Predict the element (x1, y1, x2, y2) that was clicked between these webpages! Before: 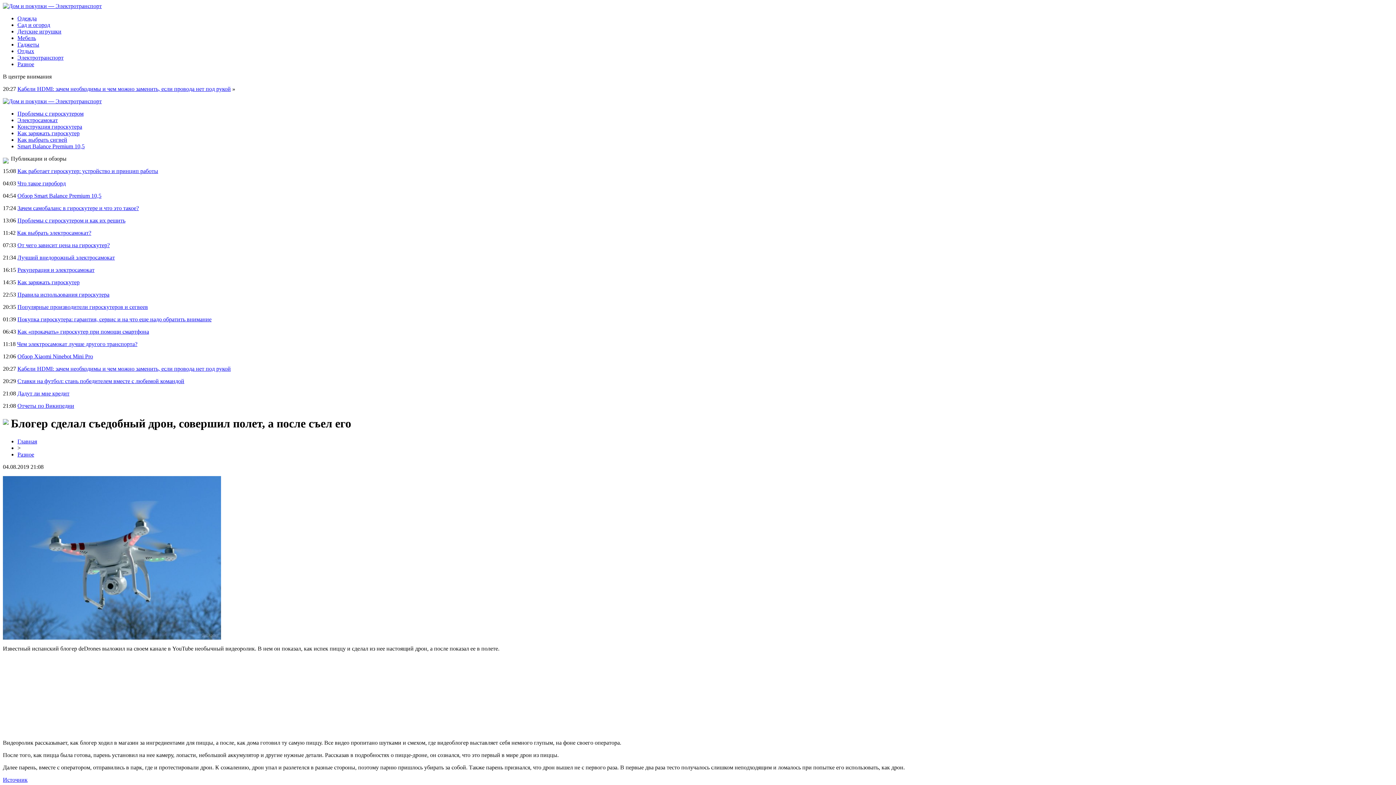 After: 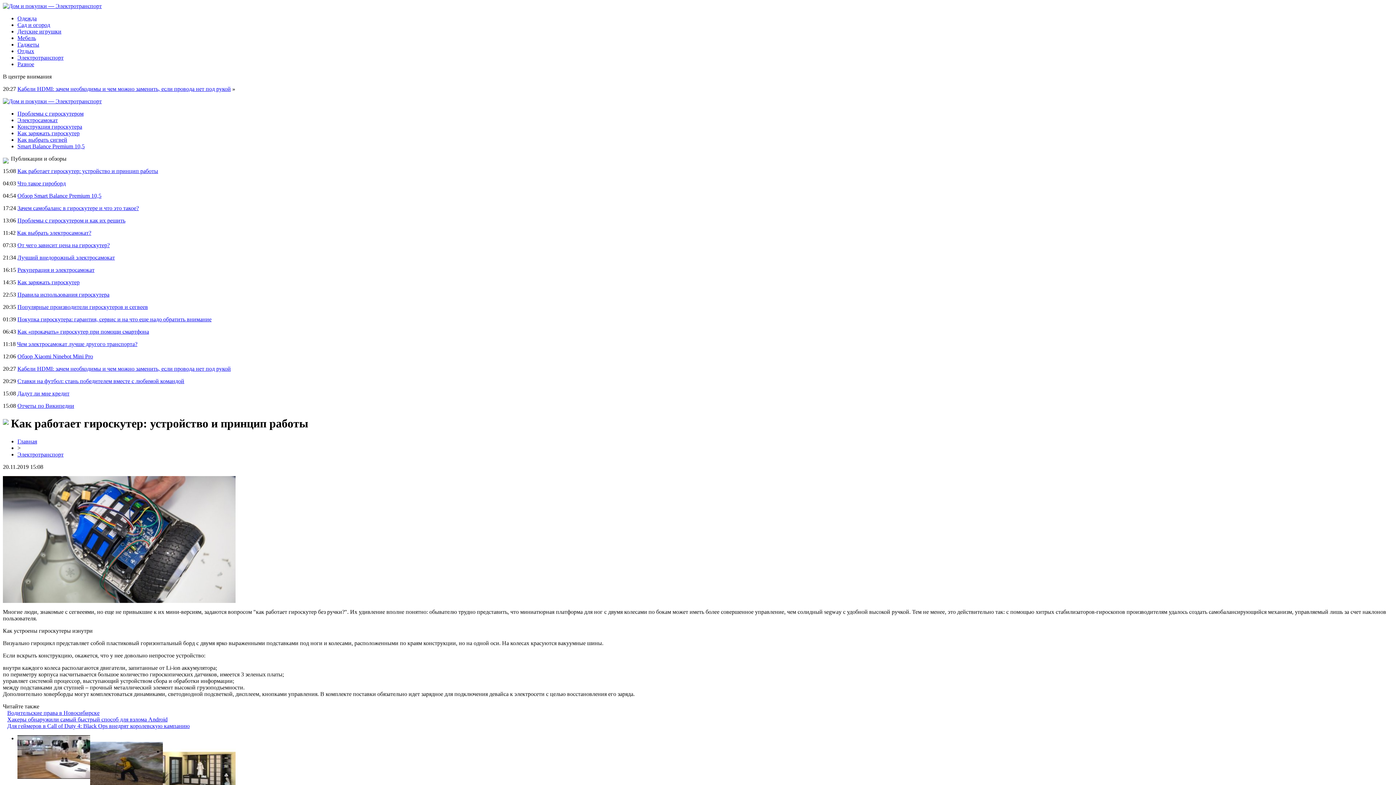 Action: label: Как работает гироскутер: устройство и принцип работы bbox: (17, 168, 158, 174)